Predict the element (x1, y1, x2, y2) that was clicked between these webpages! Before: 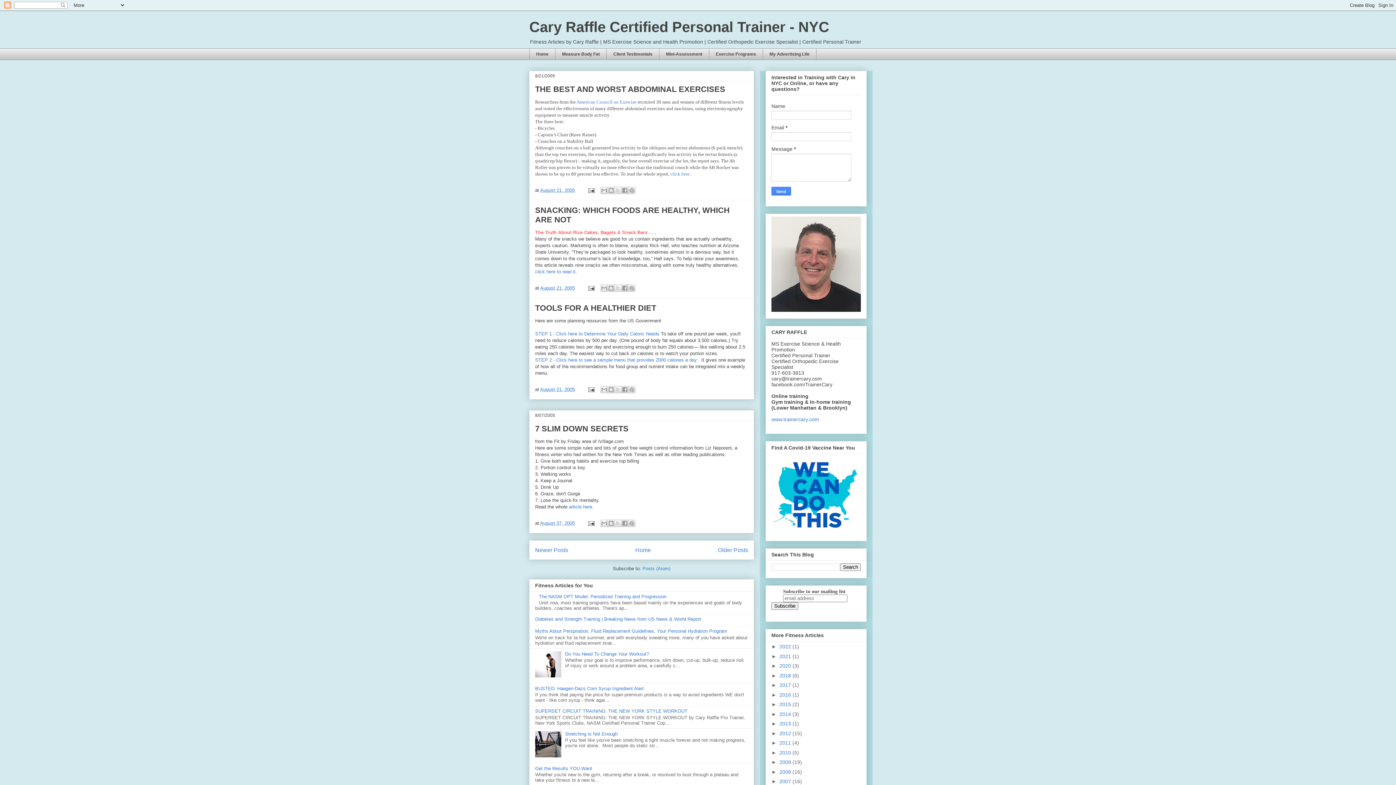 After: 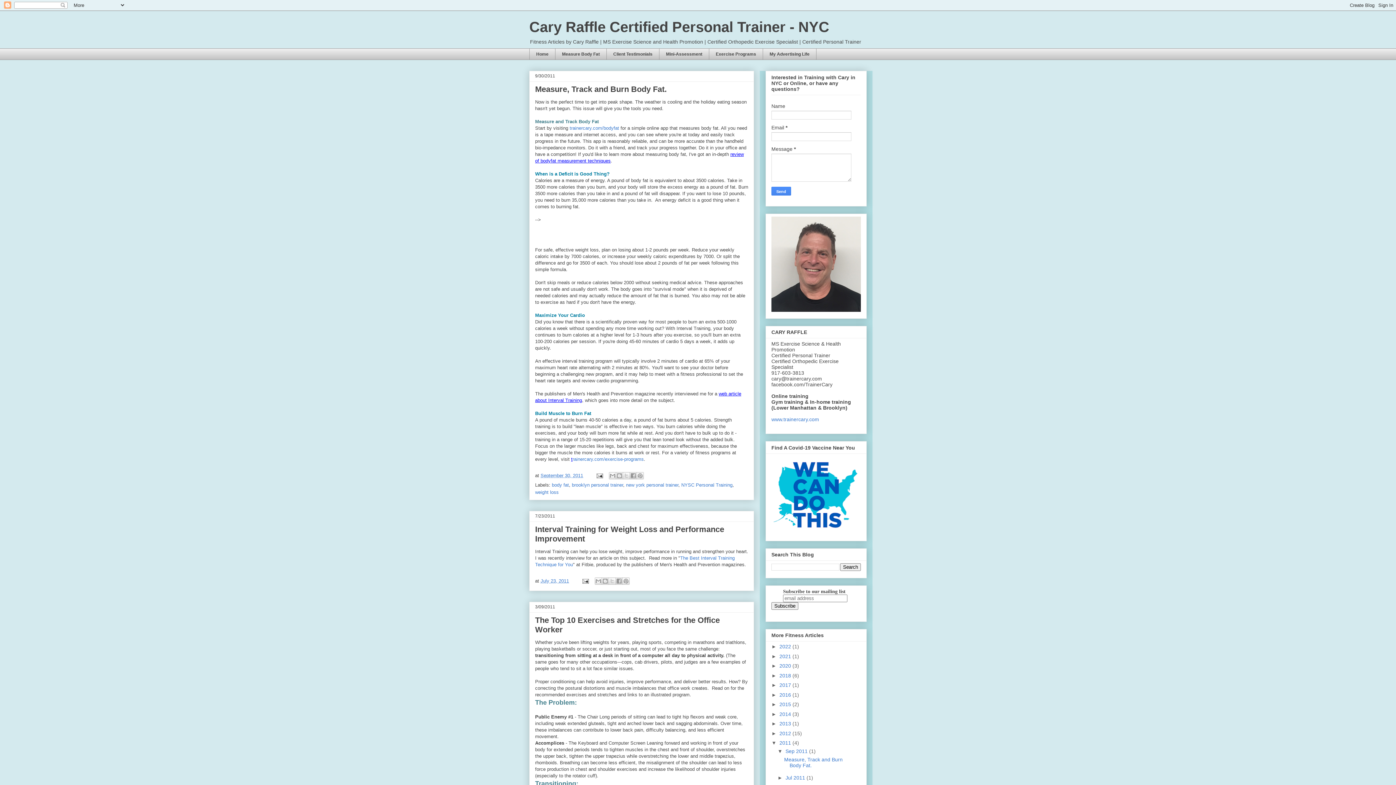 Action: bbox: (779, 740, 792, 746) label: 2011 